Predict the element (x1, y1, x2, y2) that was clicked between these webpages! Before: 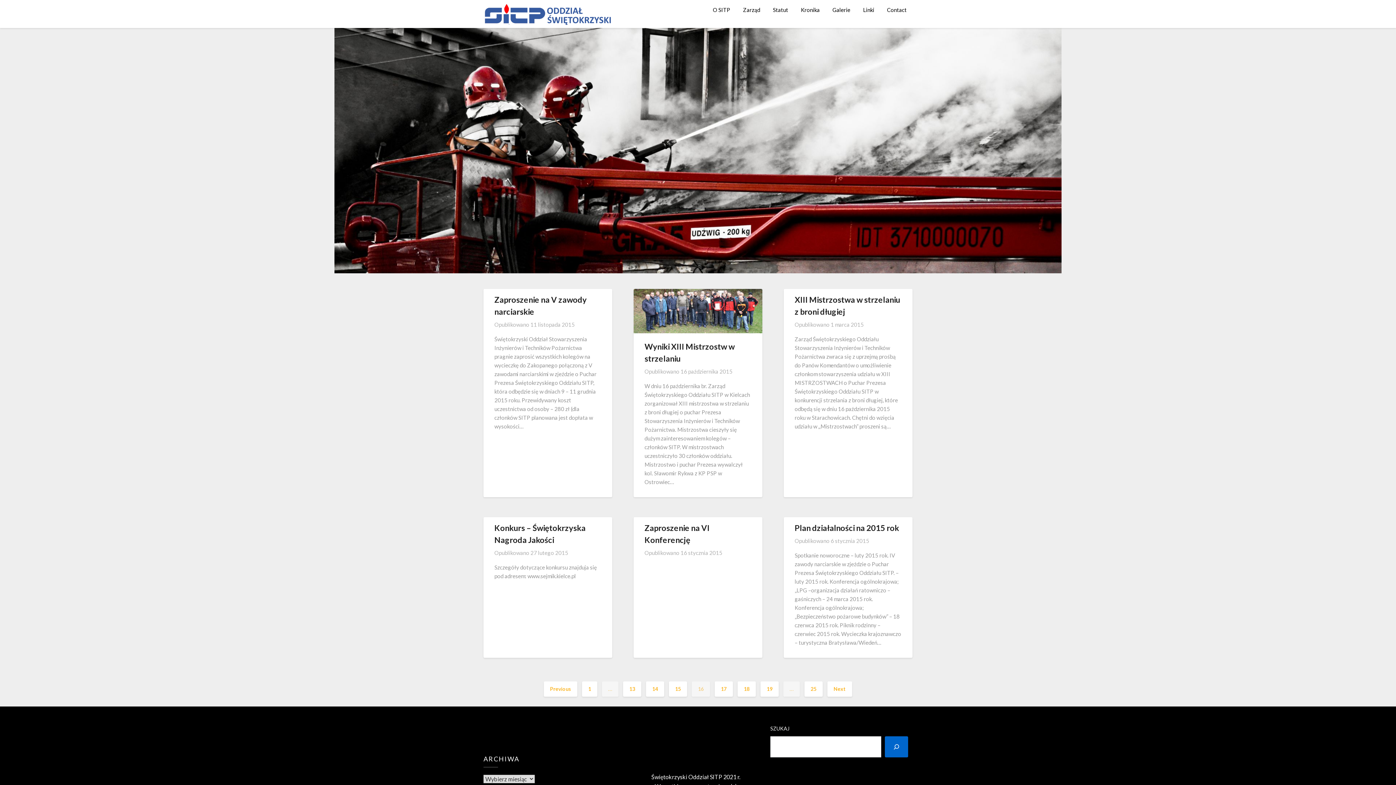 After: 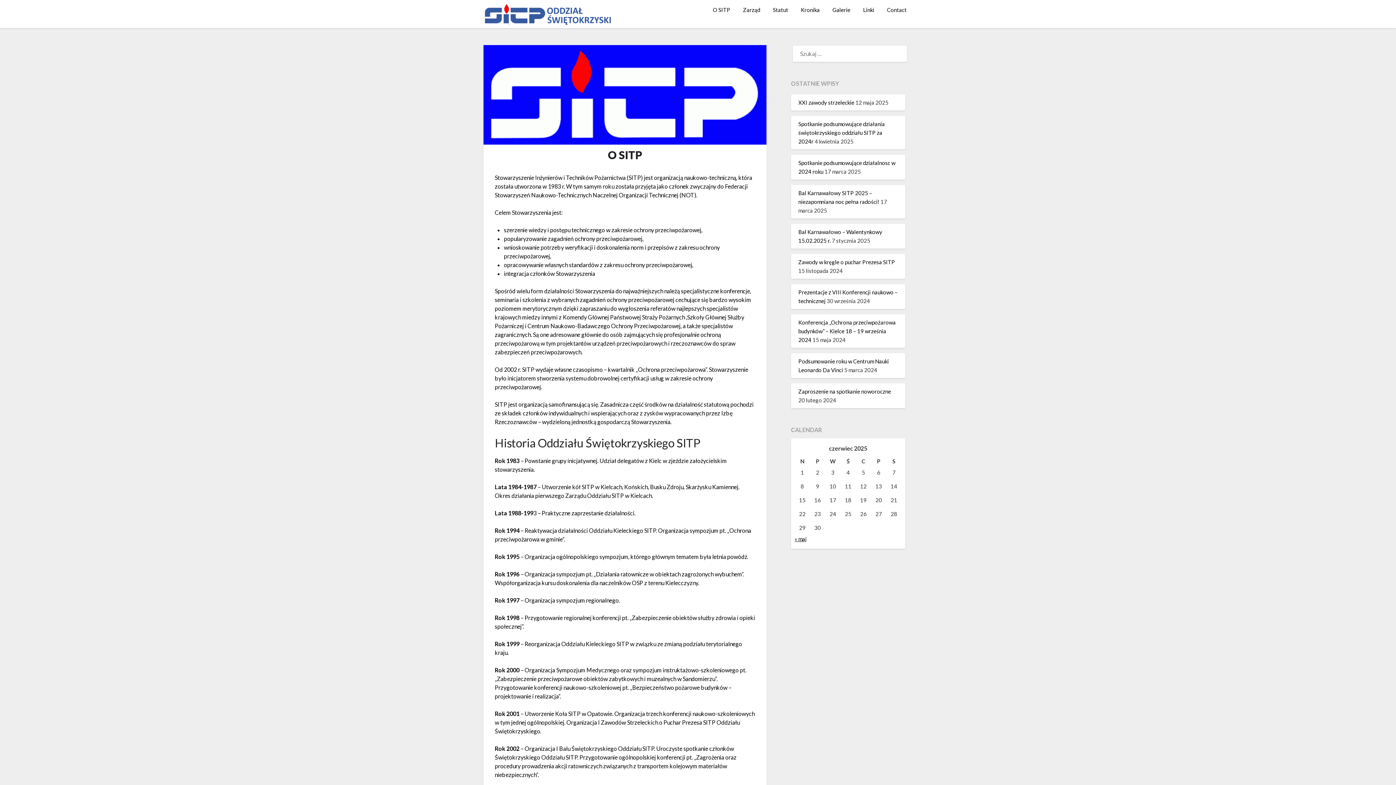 Action: label: O SITP bbox: (707, 0, 736, 19)